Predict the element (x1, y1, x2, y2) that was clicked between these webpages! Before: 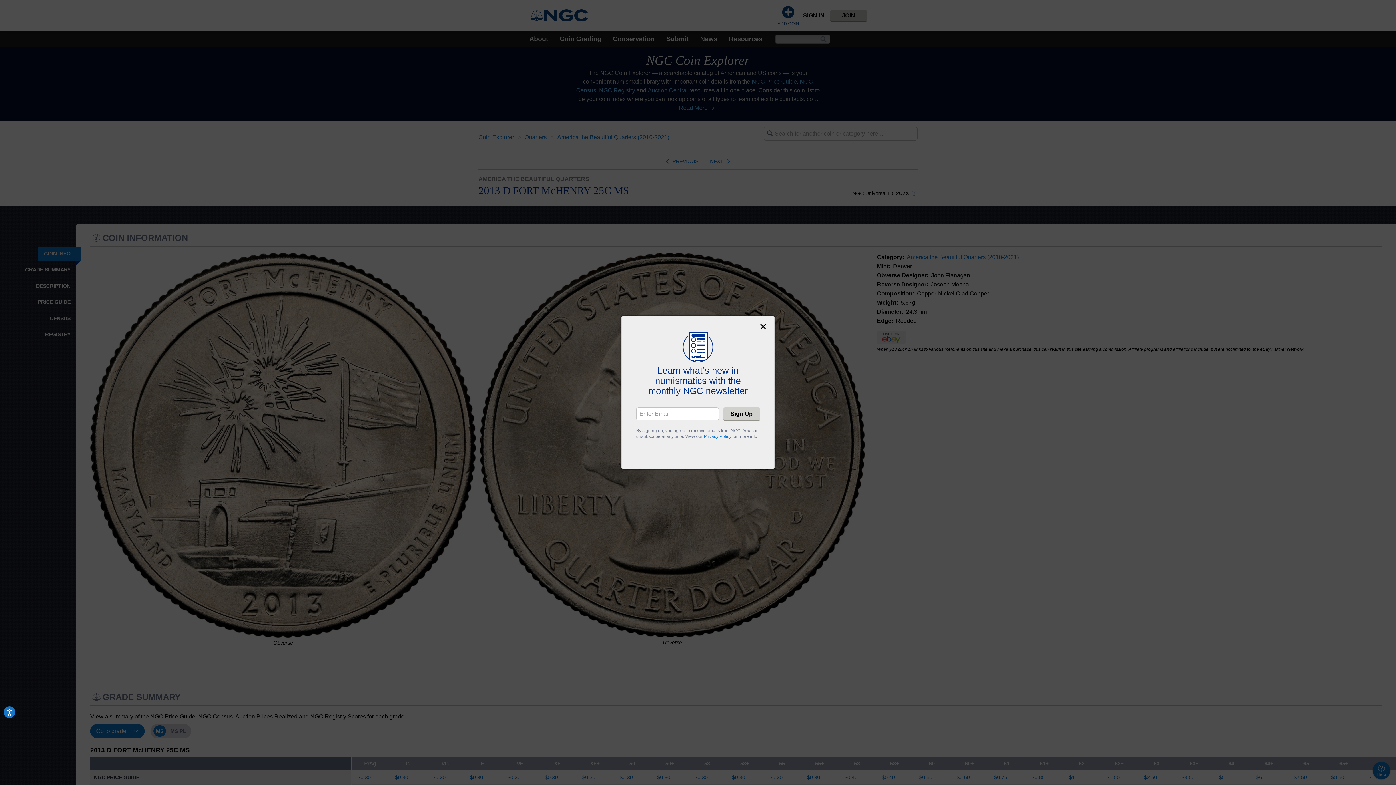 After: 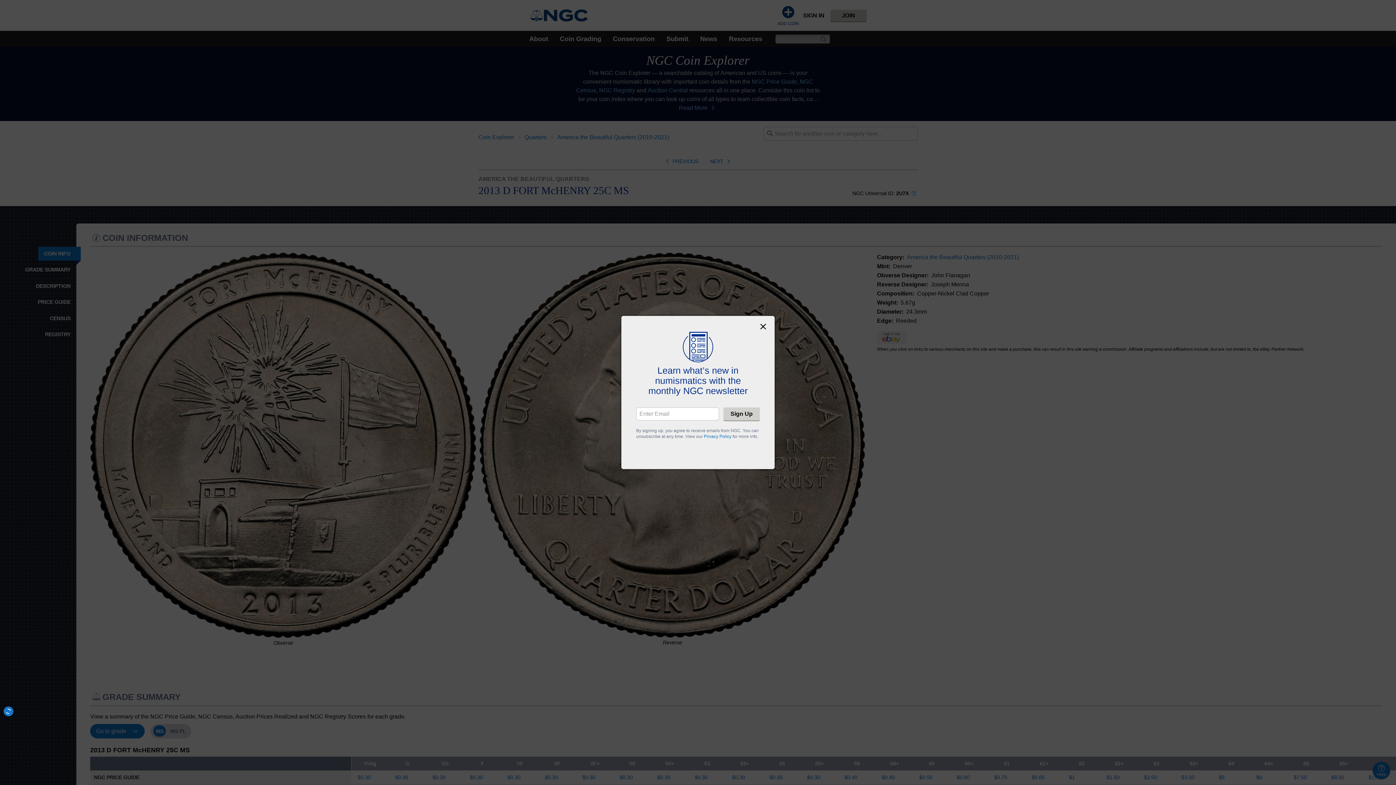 Action: label: Accessibility bbox: (3, 706, 15, 718)